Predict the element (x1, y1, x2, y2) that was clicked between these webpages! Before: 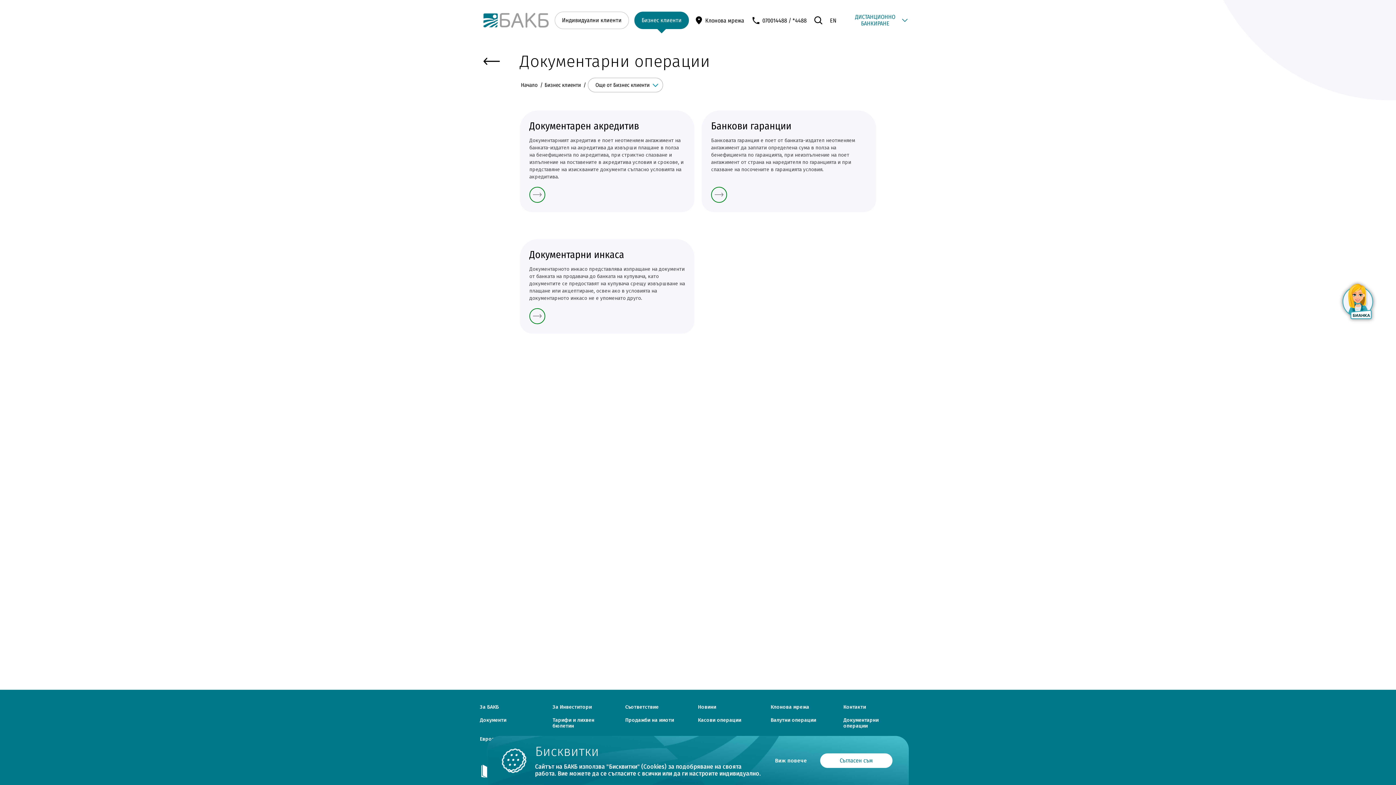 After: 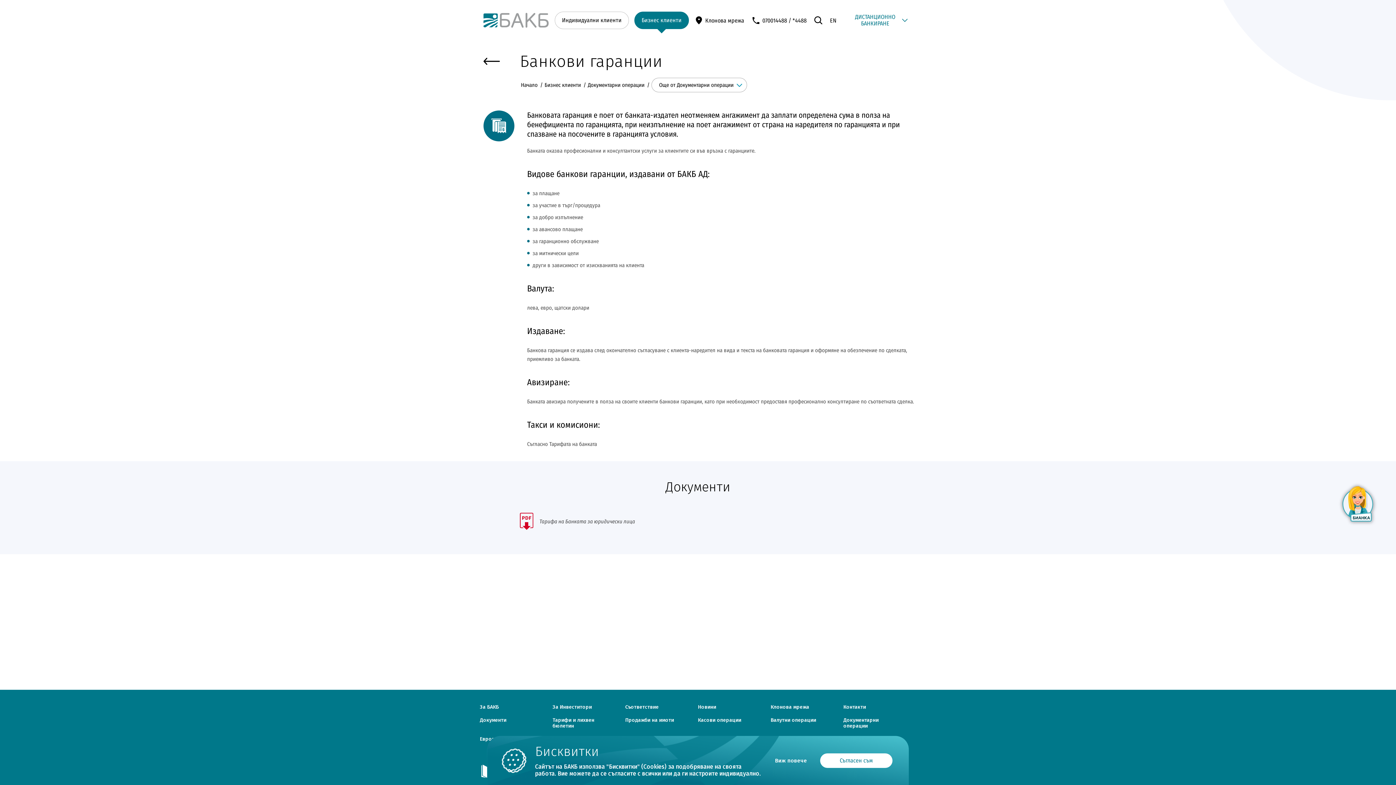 Action: bbox: (711, 186, 866, 202) label: Научи повече